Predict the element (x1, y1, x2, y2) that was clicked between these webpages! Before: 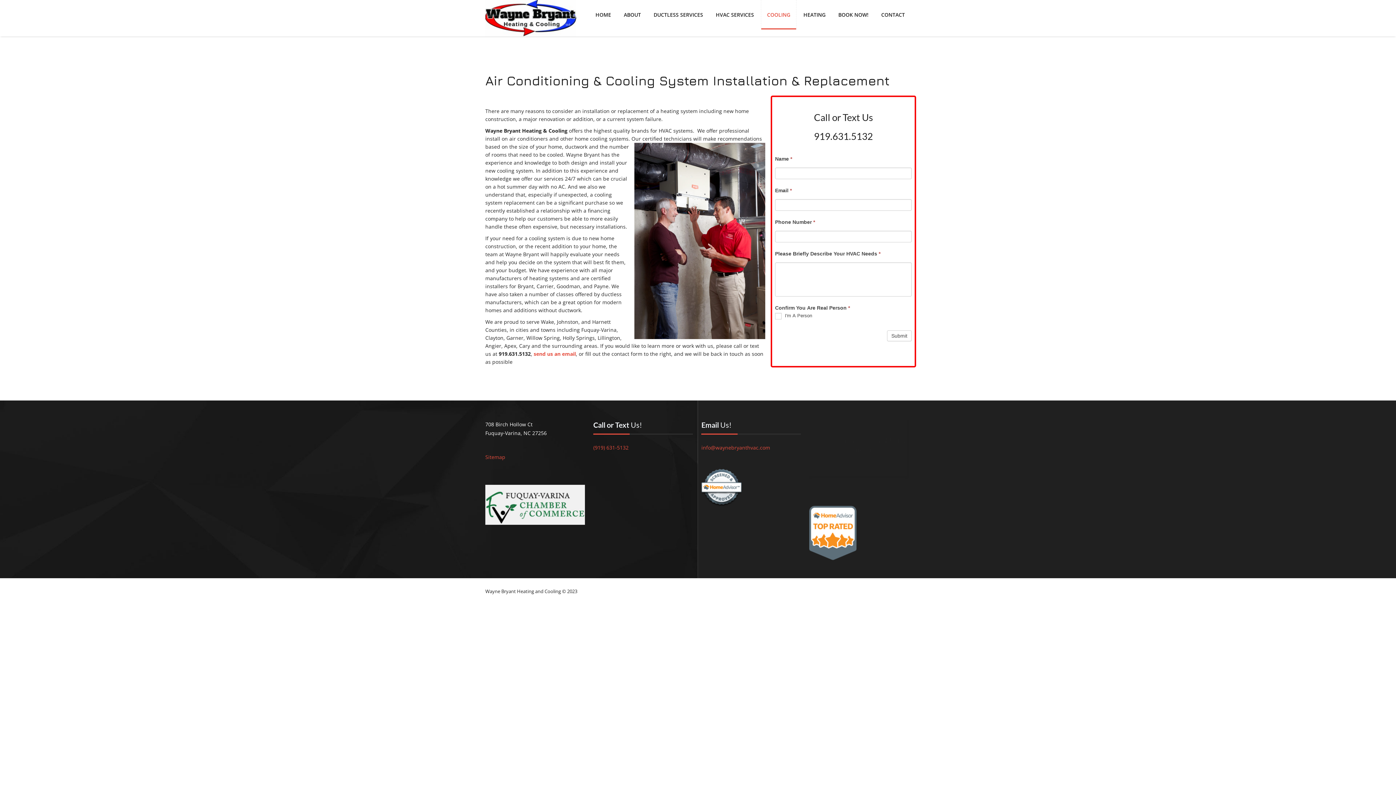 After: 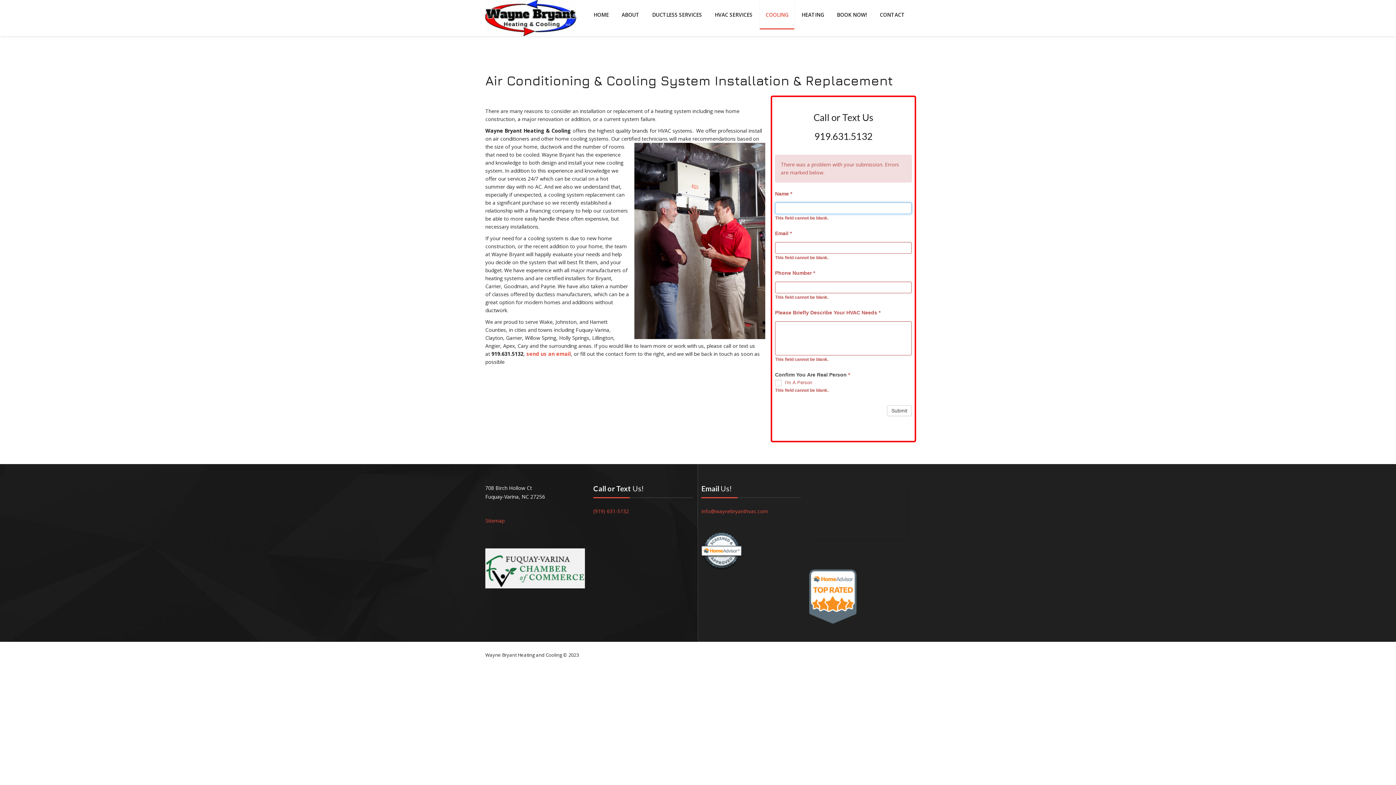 Action: label: Submit bbox: (887, 330, 911, 341)